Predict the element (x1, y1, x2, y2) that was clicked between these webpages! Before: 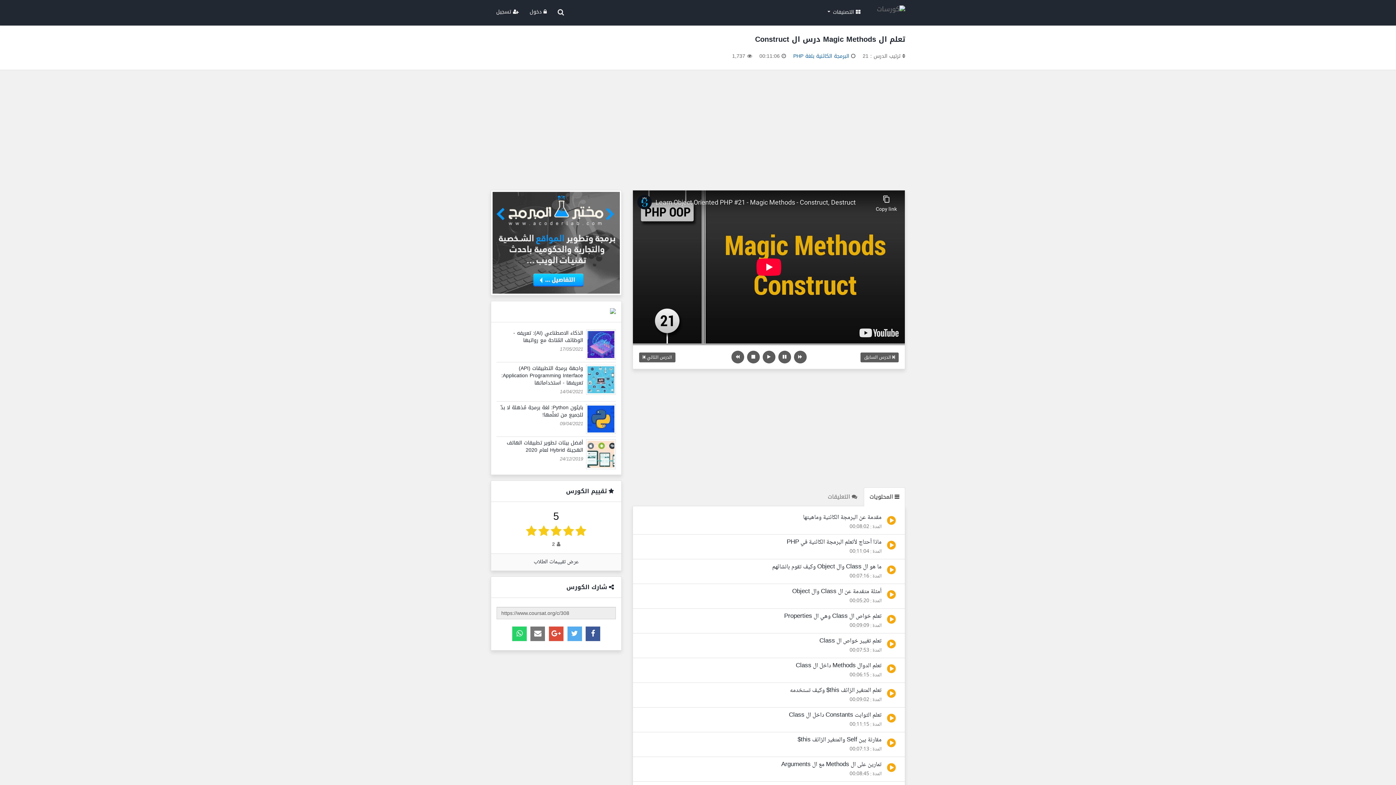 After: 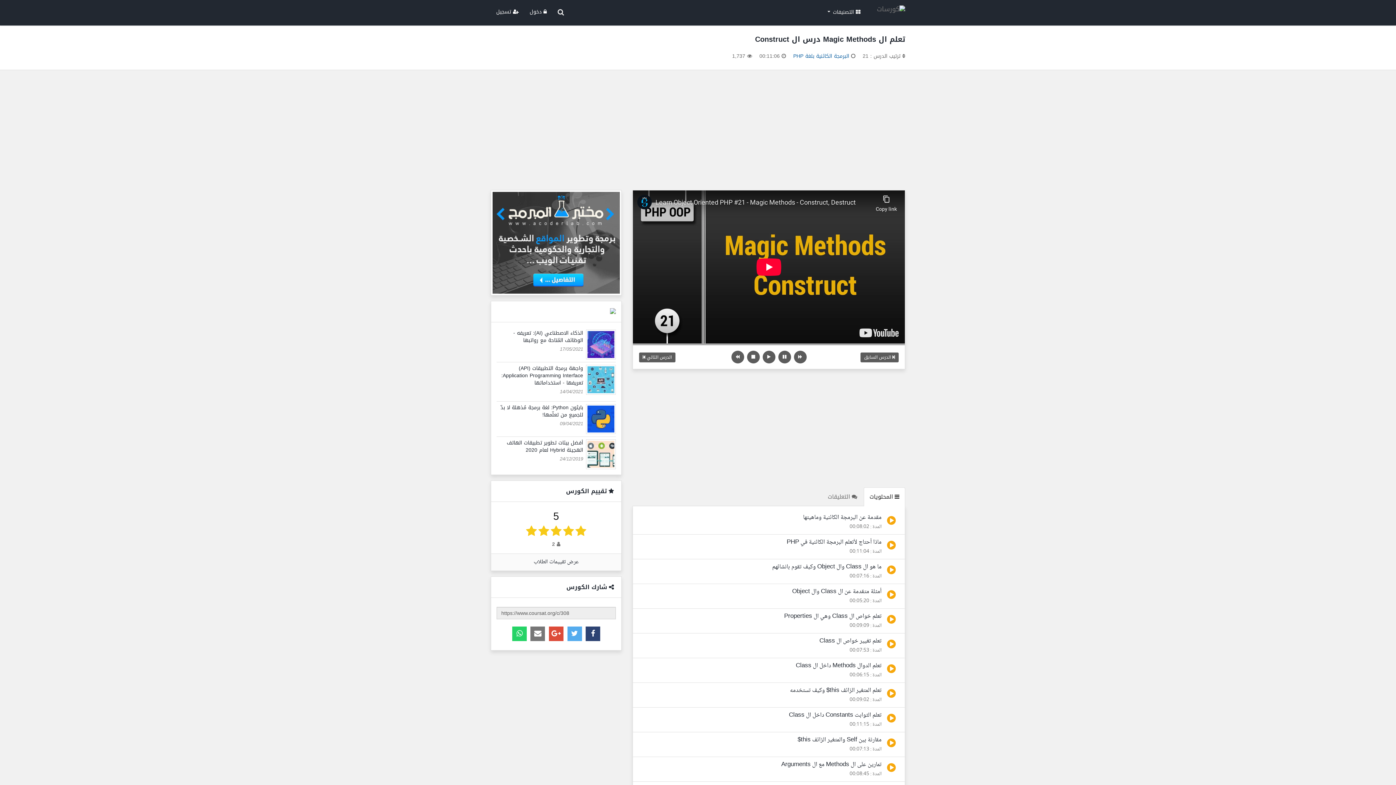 Action: bbox: (585, 626, 600, 641)